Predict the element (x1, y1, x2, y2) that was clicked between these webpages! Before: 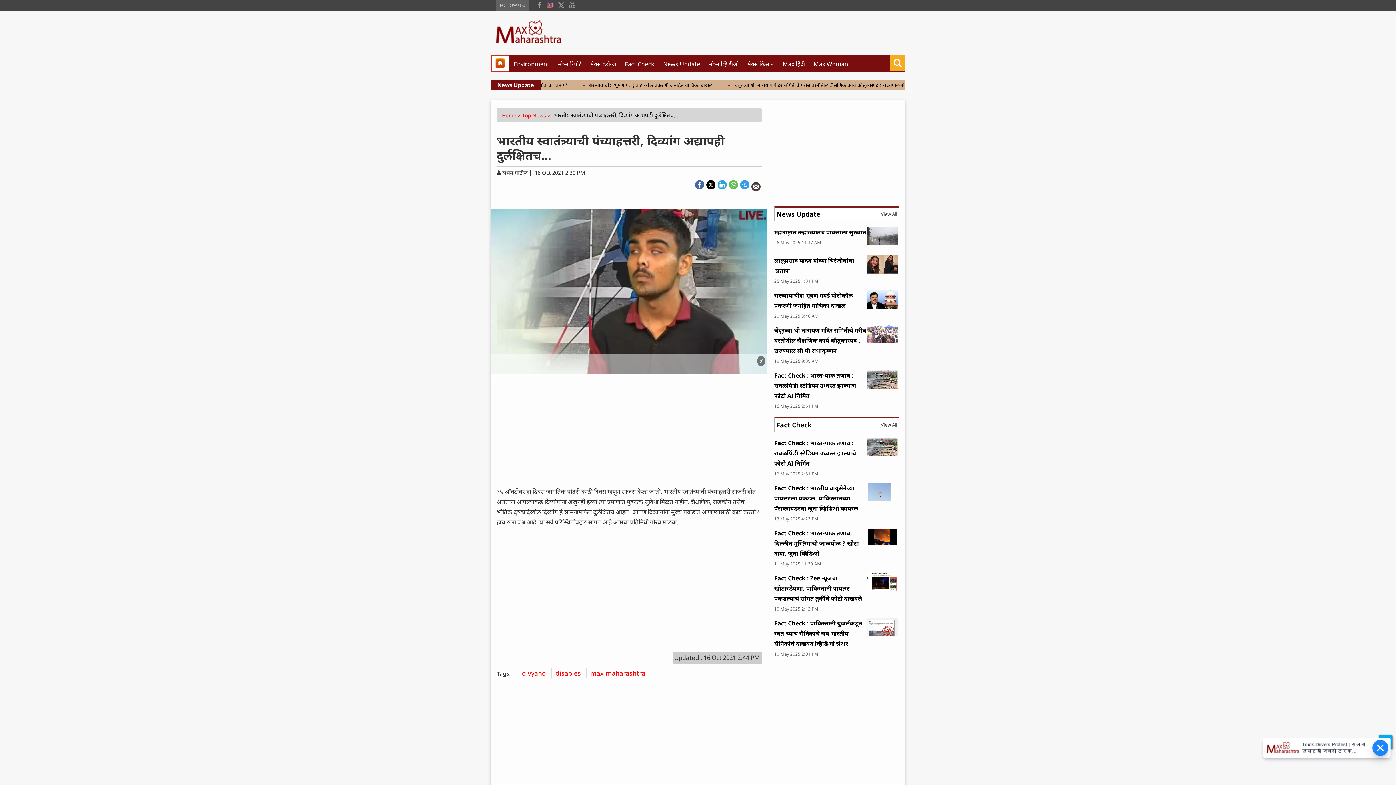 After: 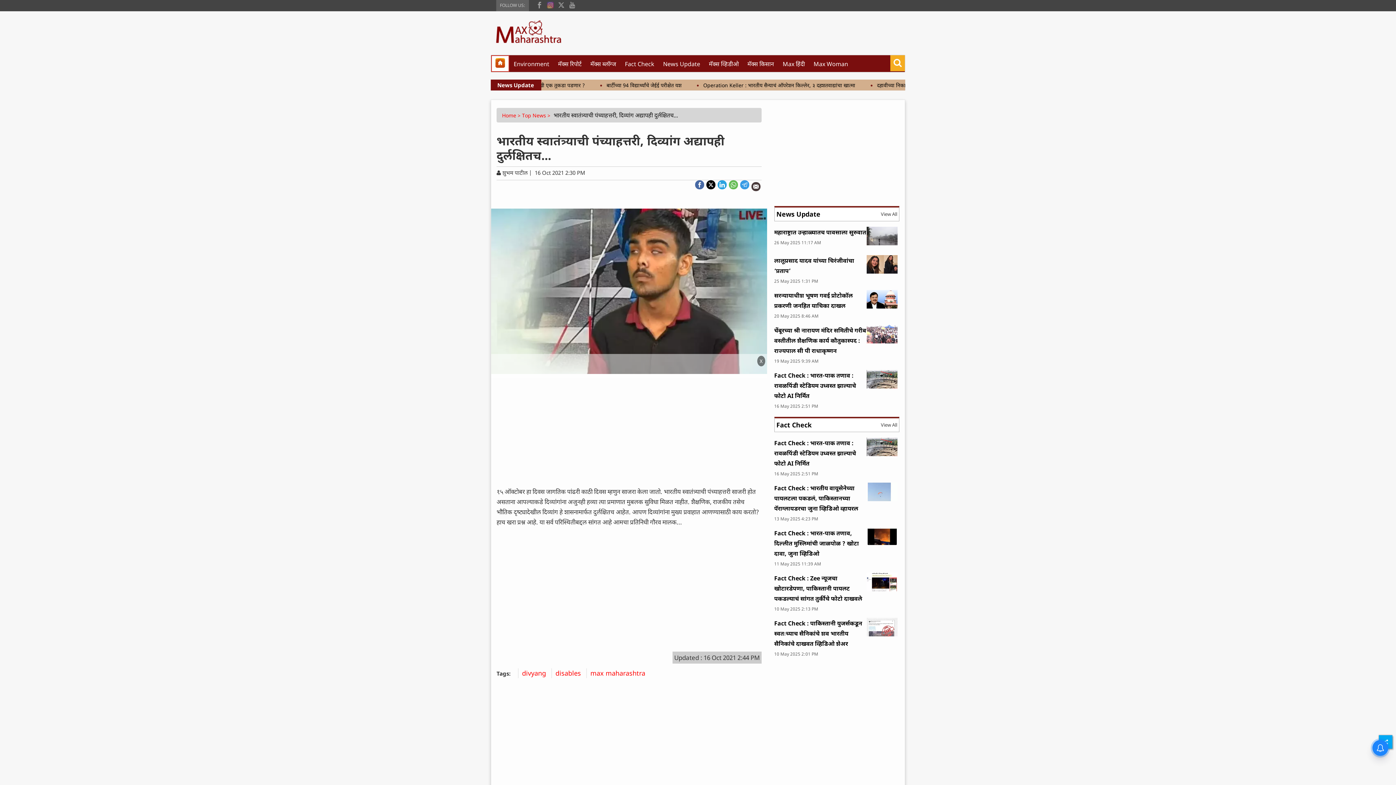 Action: label: youtube bbox: (569, 0, 575, 8)